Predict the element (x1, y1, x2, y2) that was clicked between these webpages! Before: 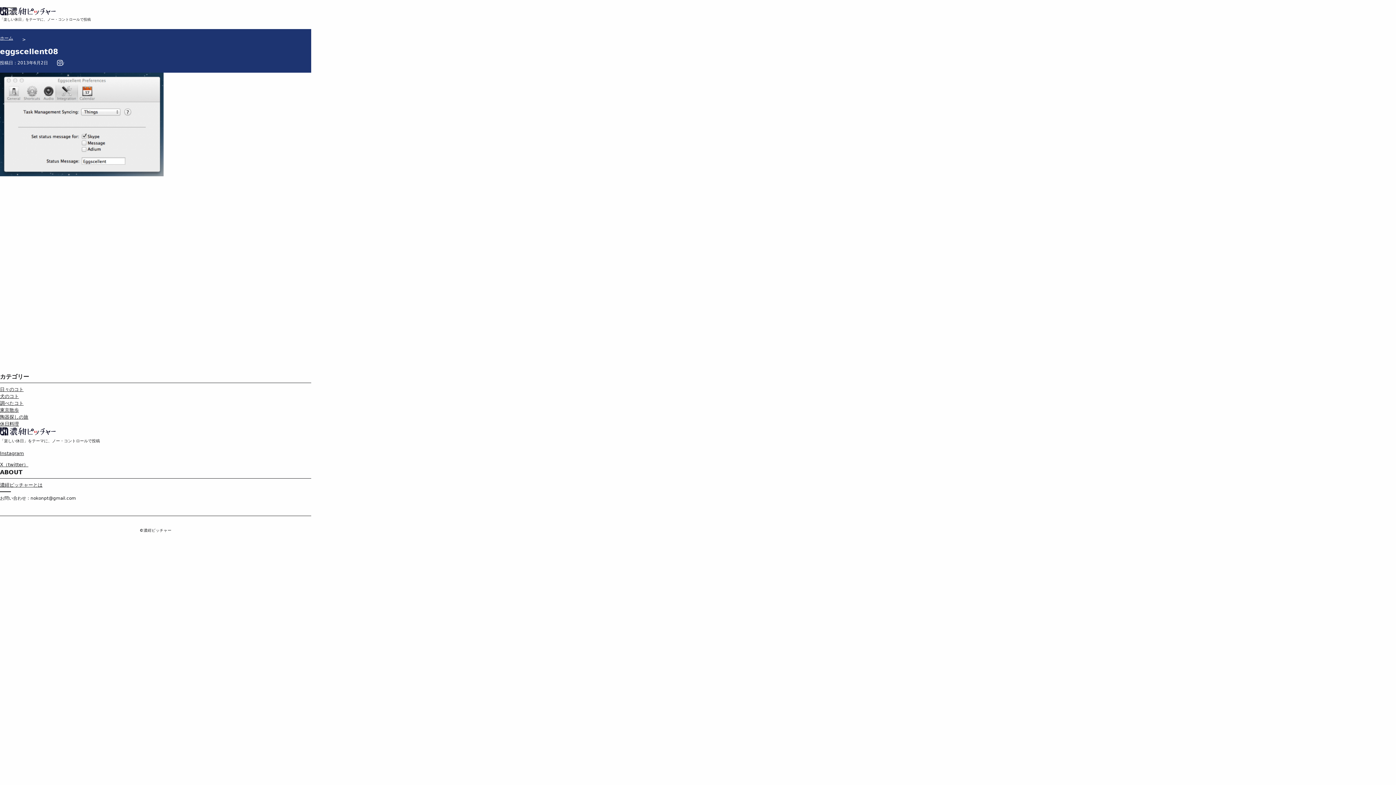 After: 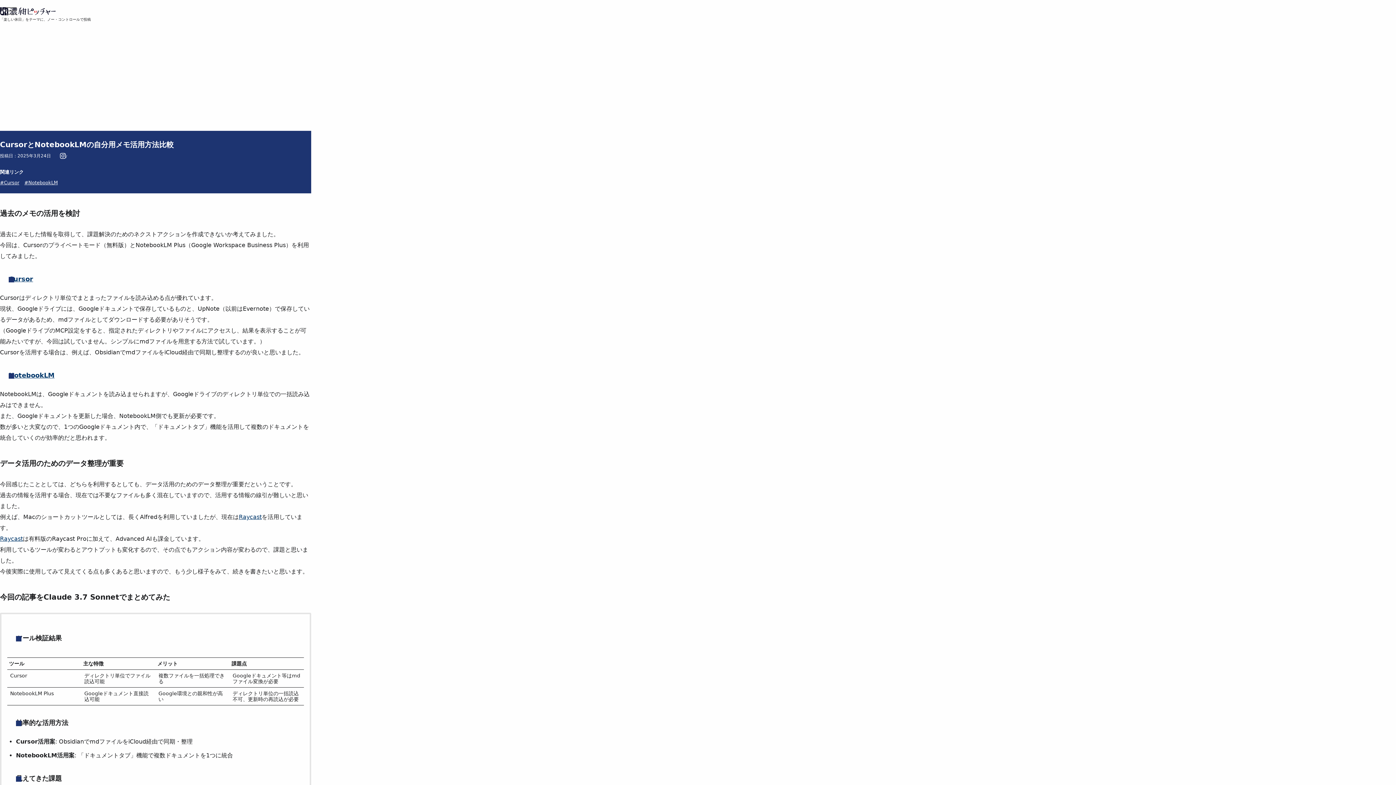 Action: label: ホーム bbox: (0, 35, 13, 40)